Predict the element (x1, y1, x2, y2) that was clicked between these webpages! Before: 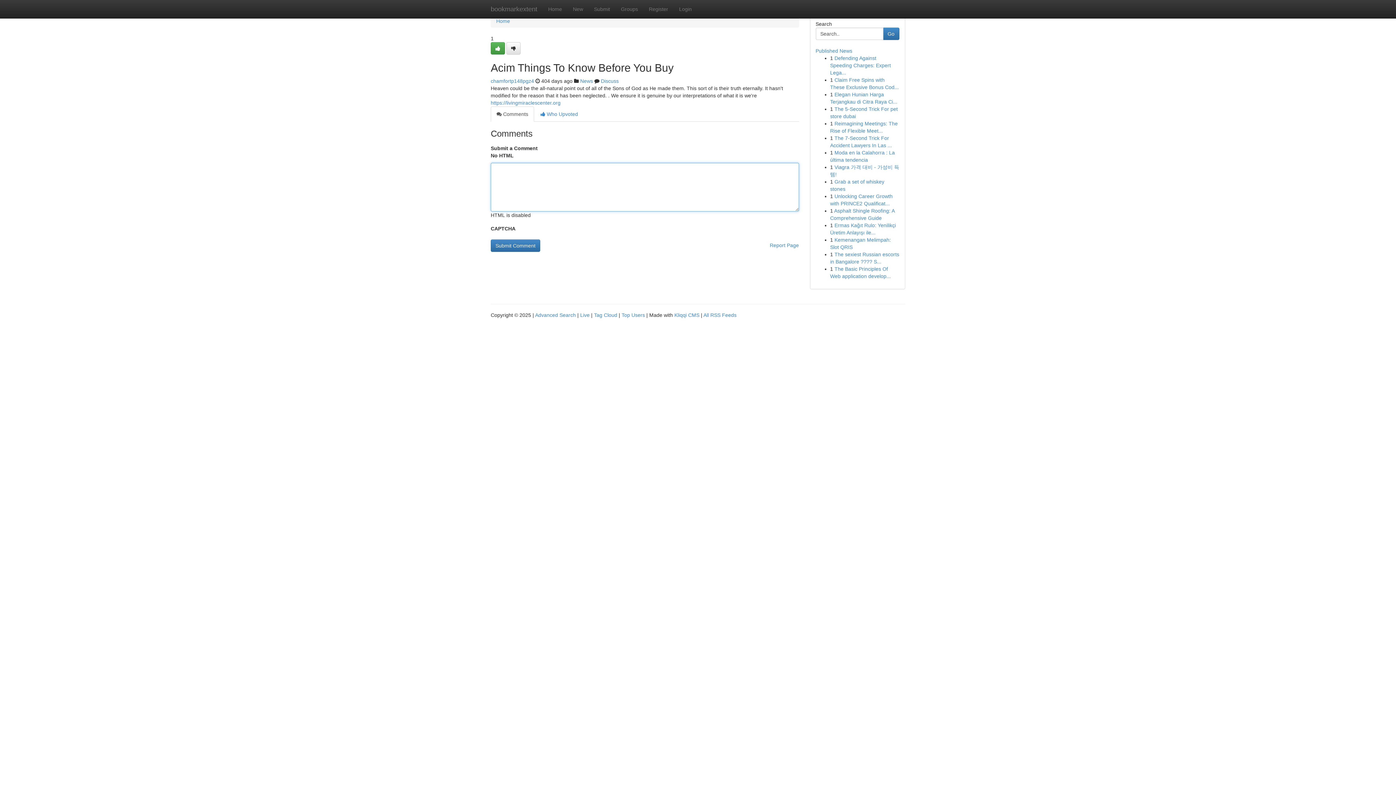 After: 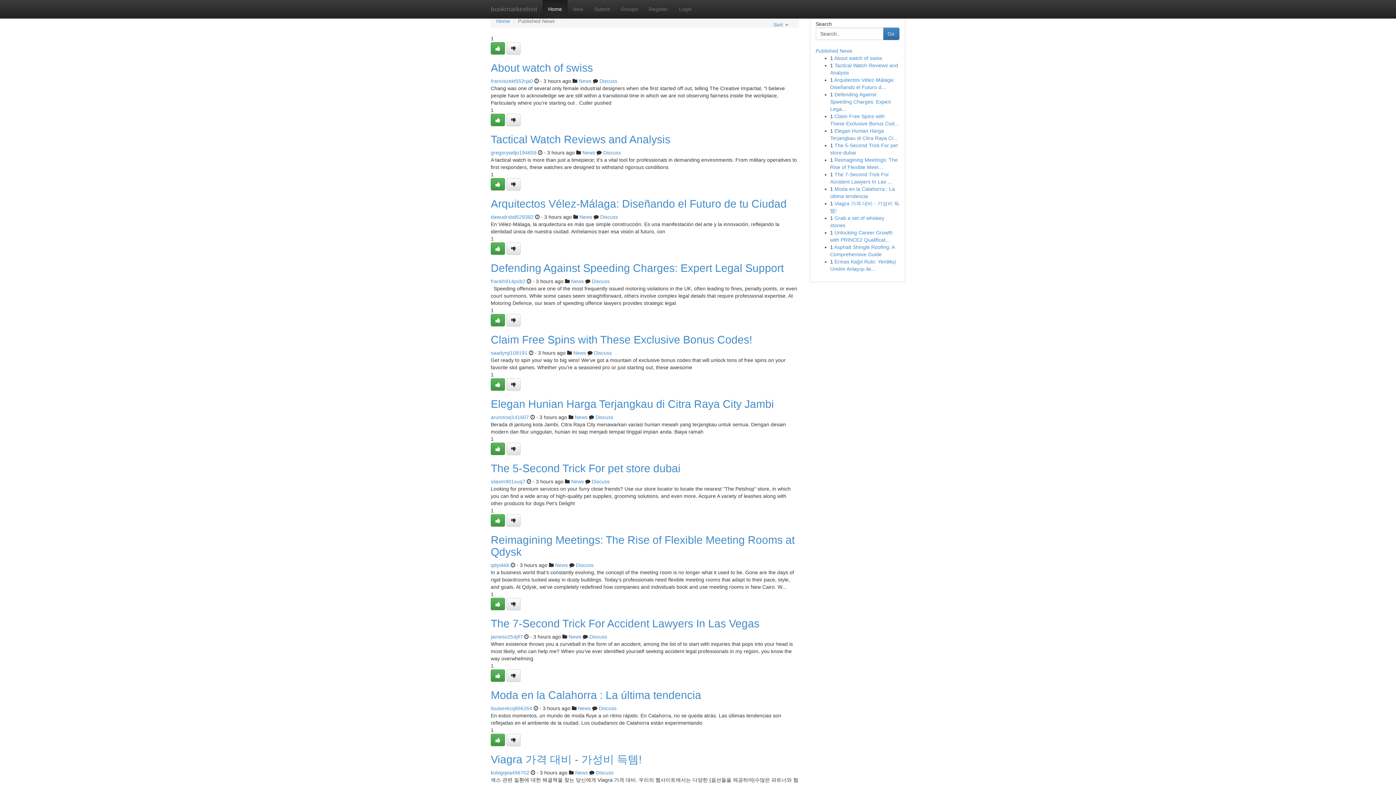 Action: bbox: (542, 0, 567, 18) label: Home